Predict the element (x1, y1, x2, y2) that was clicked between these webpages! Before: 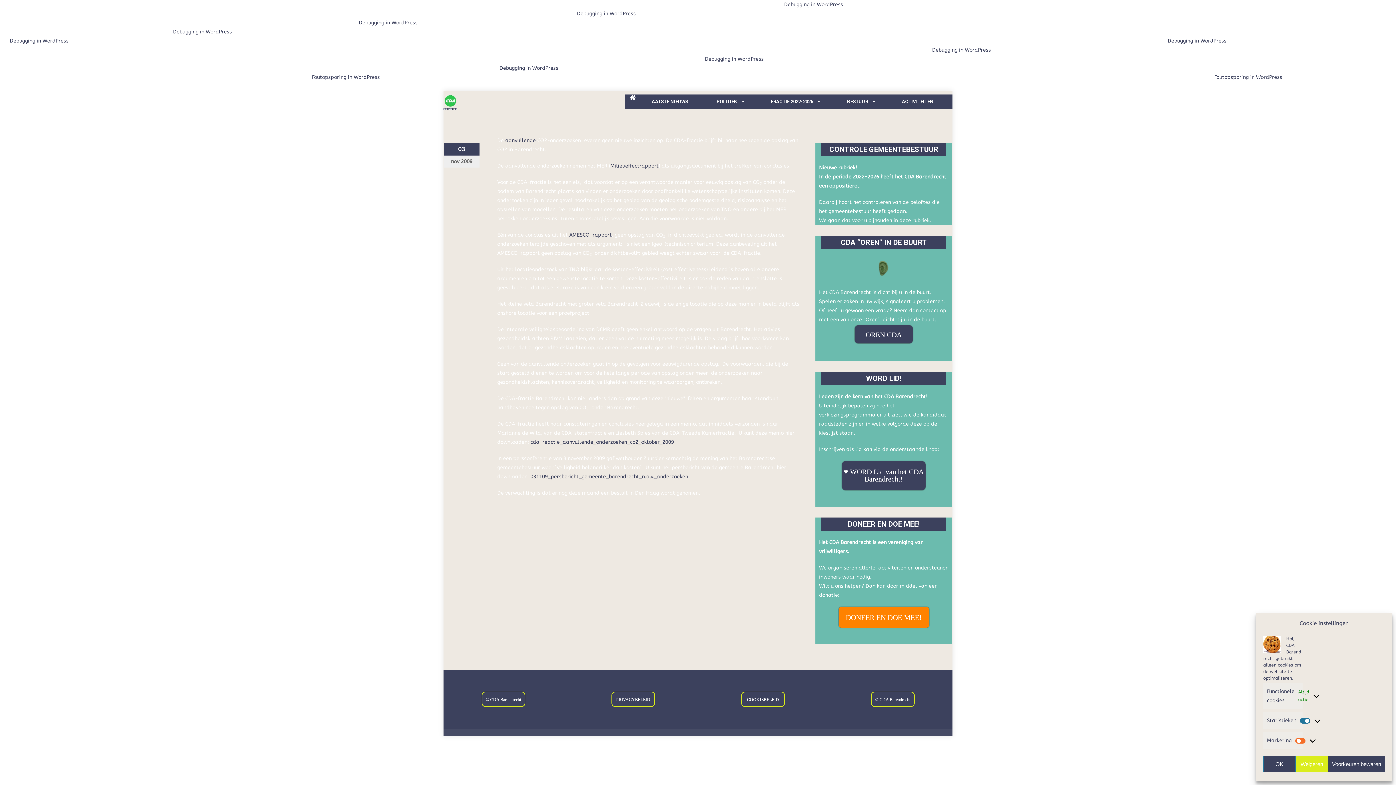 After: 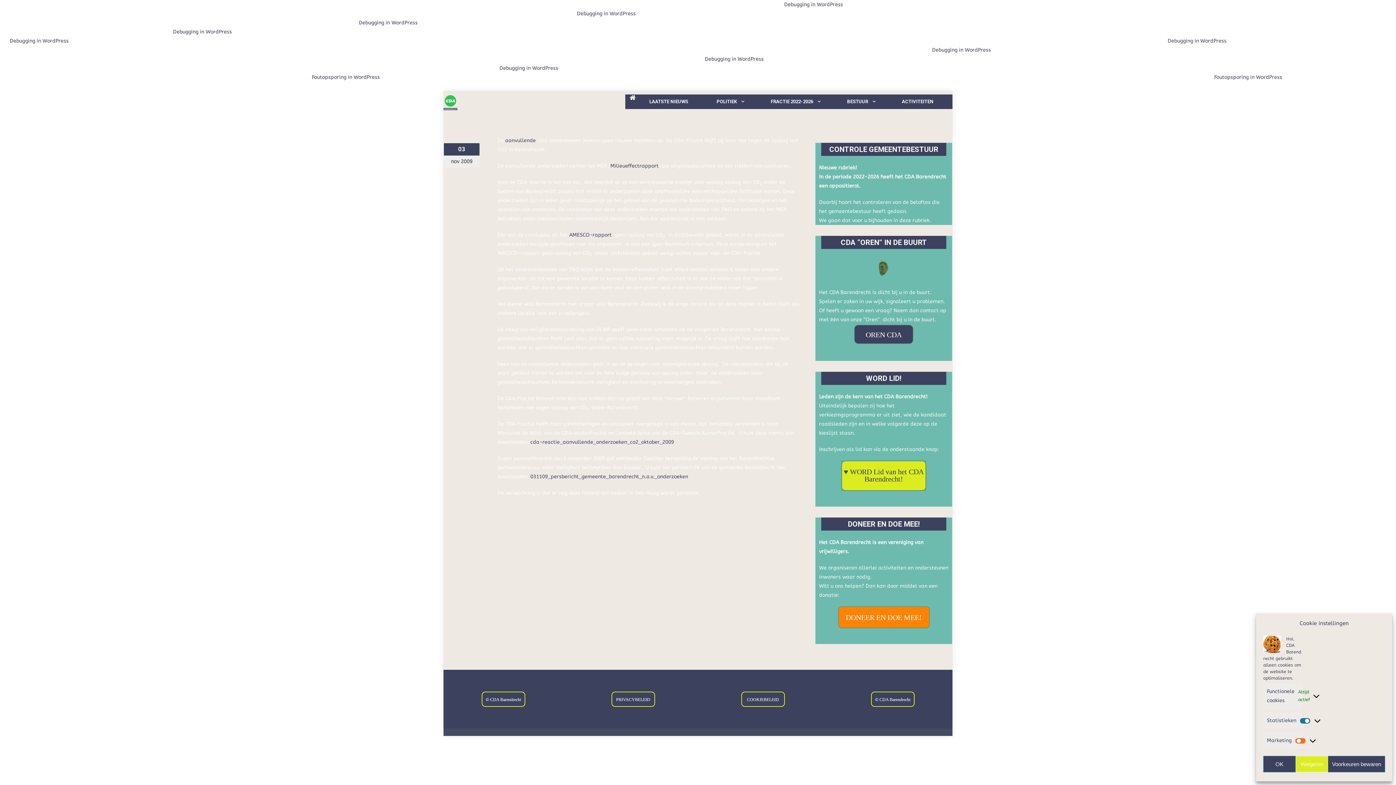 Action: bbox: (842, 461, 925, 490) label: ♥ WORD Lid van het CDA Barendrecht!
van CDA BARENDRECHT !